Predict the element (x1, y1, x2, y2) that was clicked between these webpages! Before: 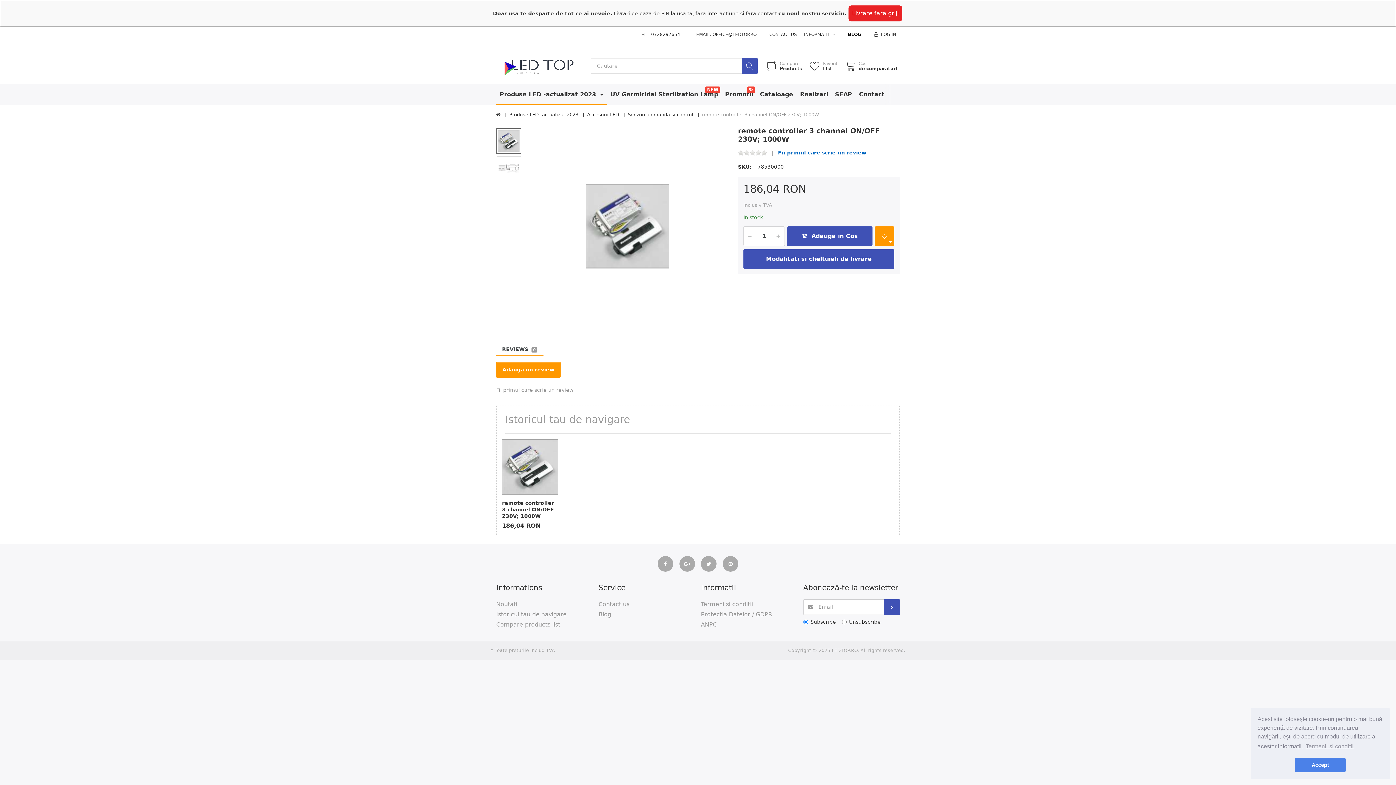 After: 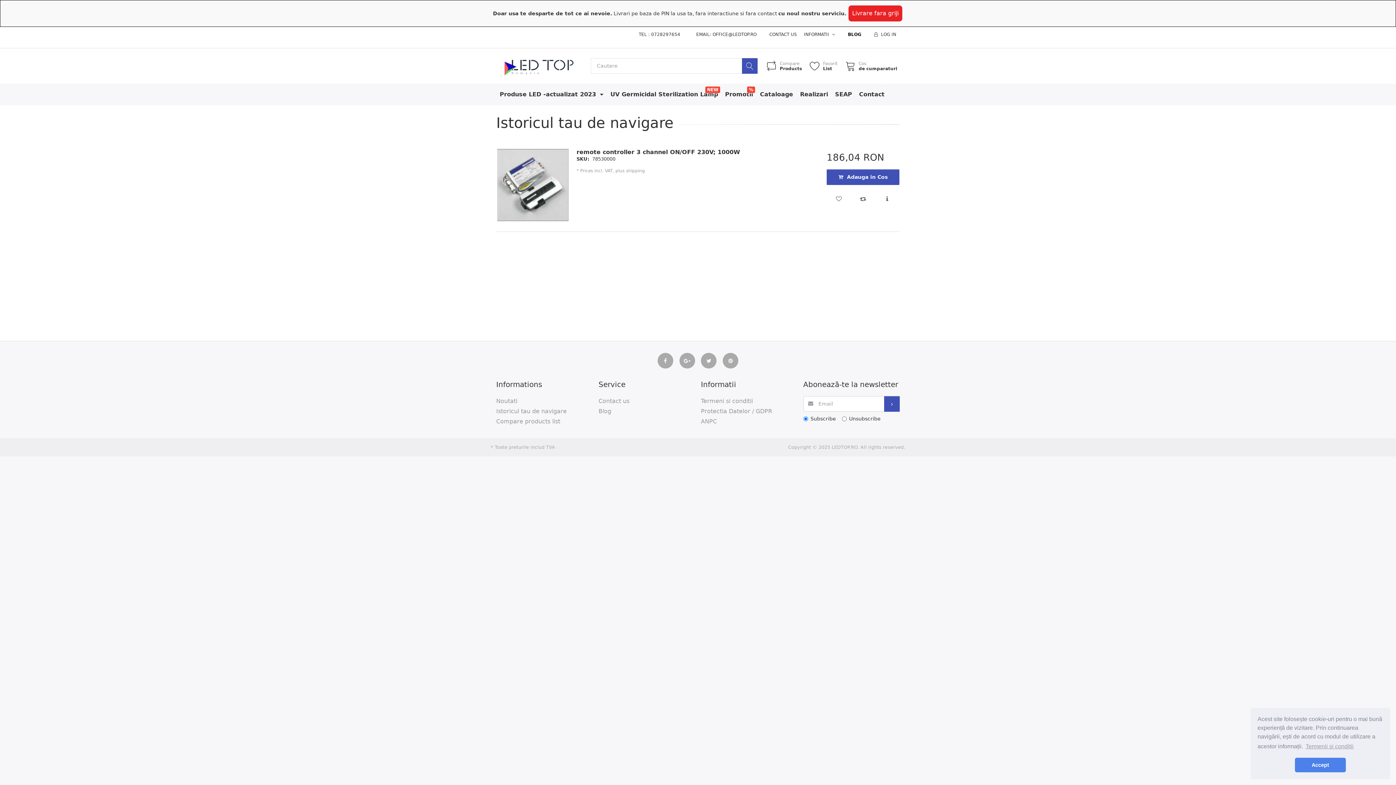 Action: bbox: (496, 609, 592, 620) label: Istoricul tau de navigare